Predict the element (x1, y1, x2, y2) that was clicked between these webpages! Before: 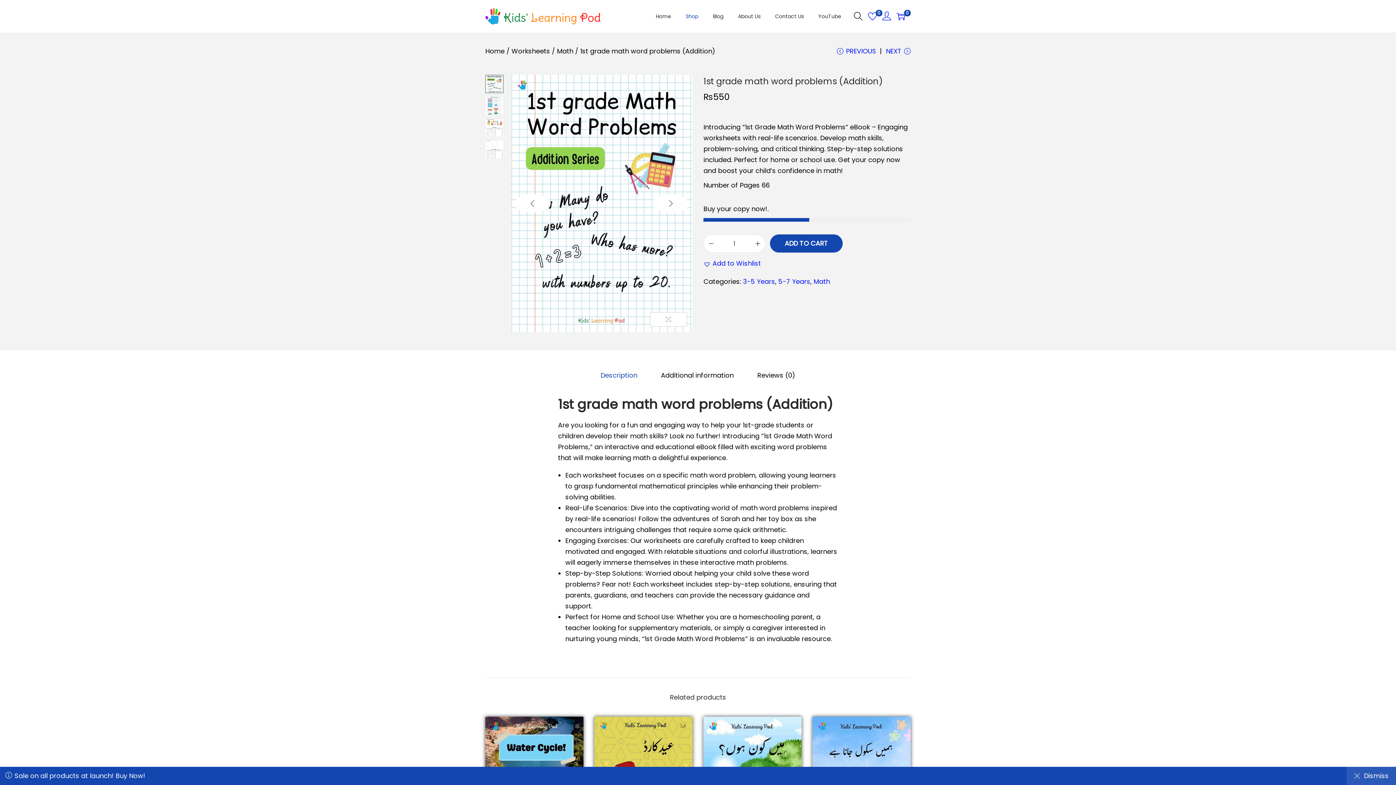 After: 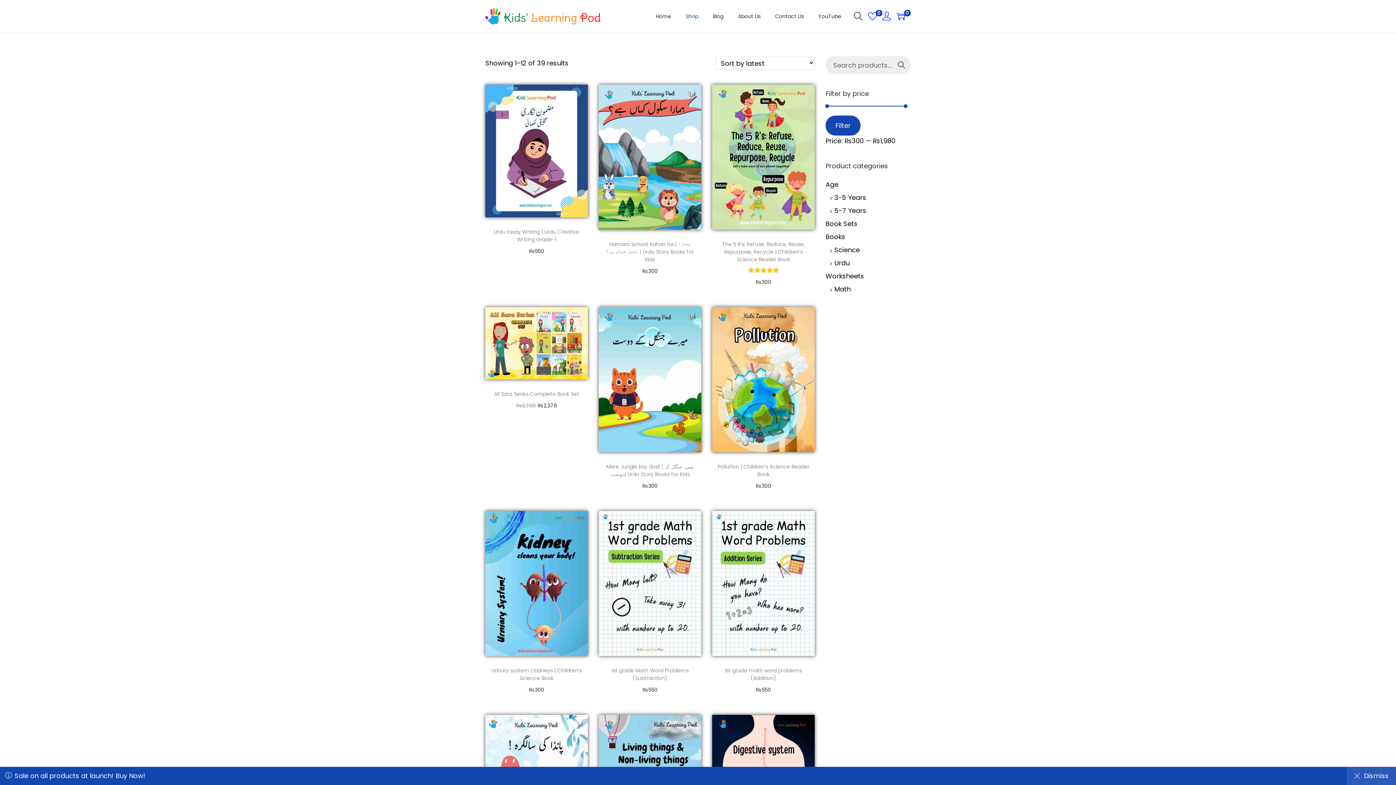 Action: label: Shop bbox: (685, 0, 698, 32)